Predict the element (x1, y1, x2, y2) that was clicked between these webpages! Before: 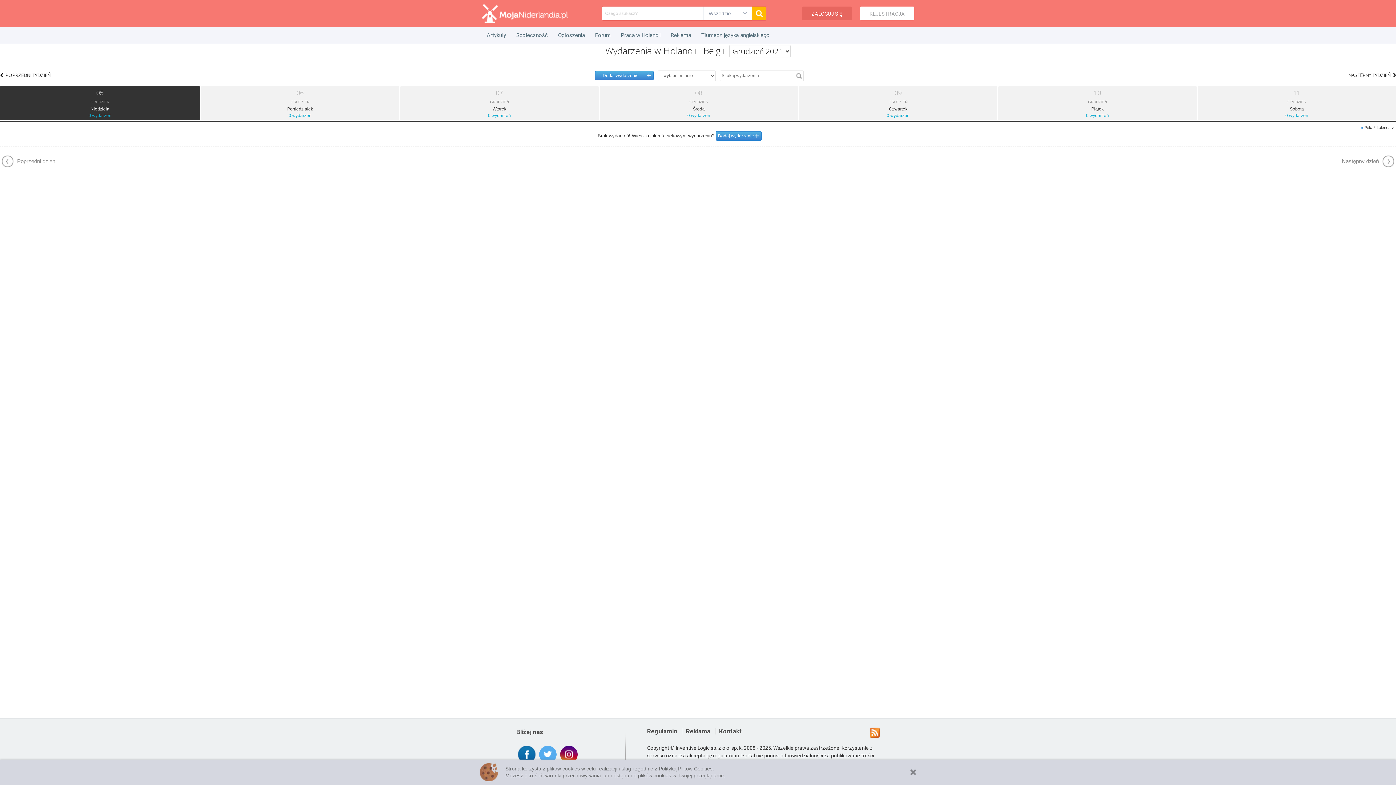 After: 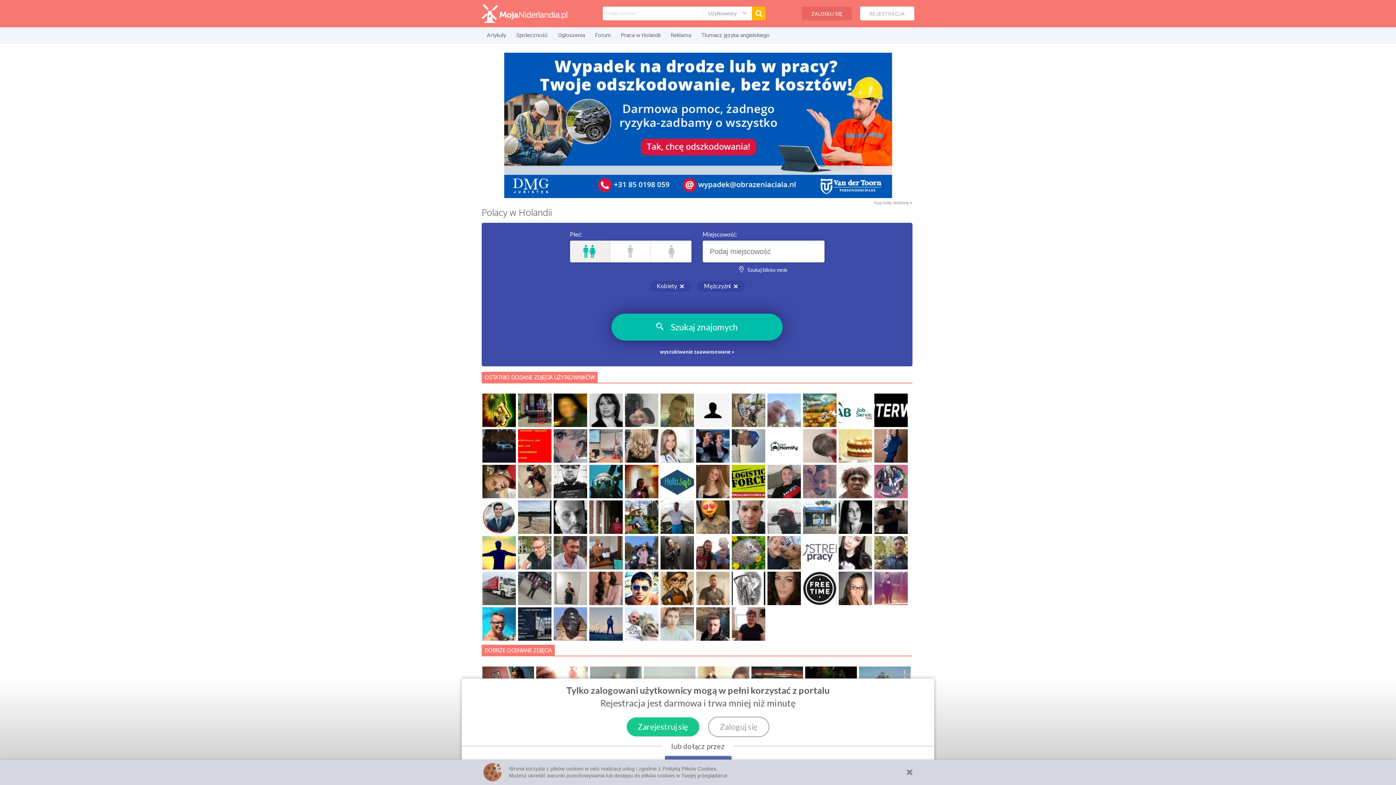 Action: bbox: (511, 27, 553, 43) label: Społeczność